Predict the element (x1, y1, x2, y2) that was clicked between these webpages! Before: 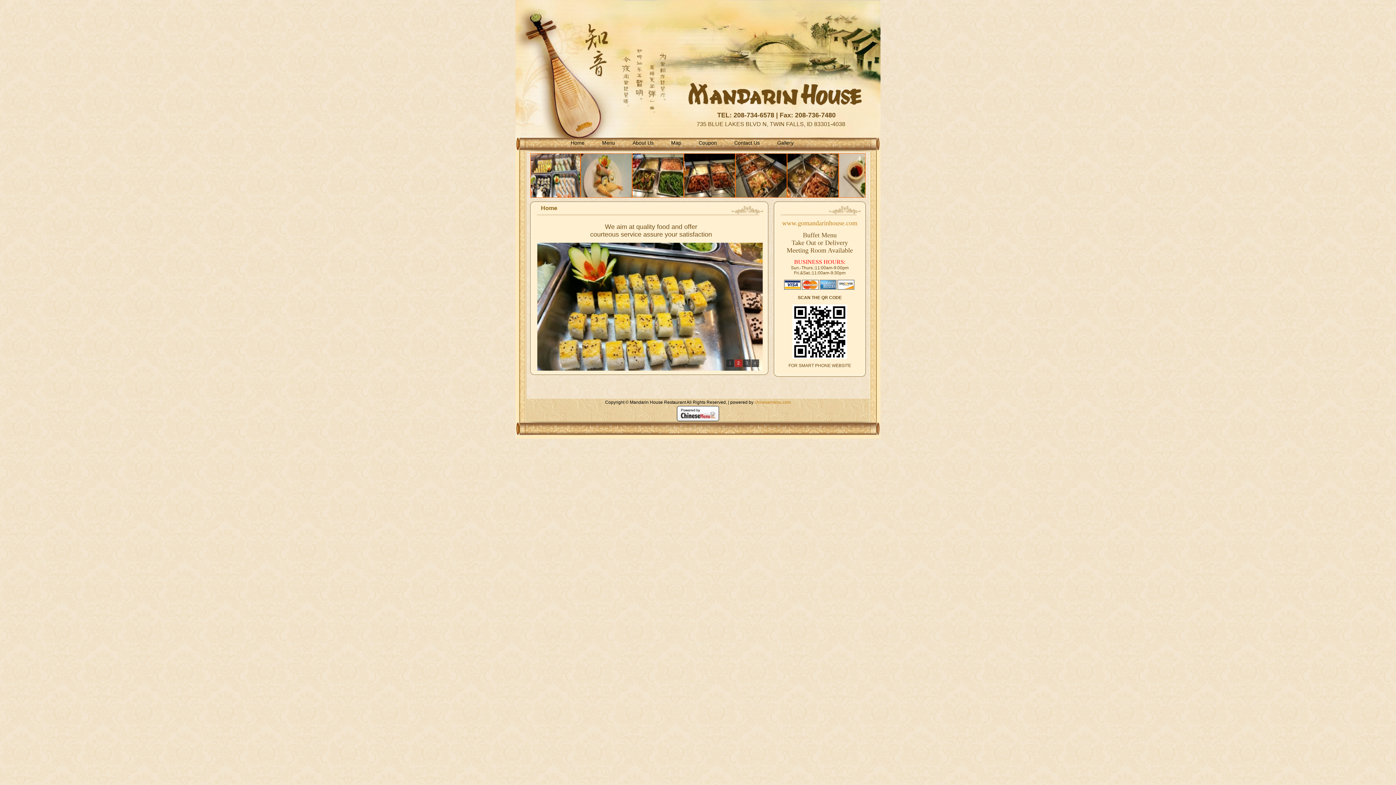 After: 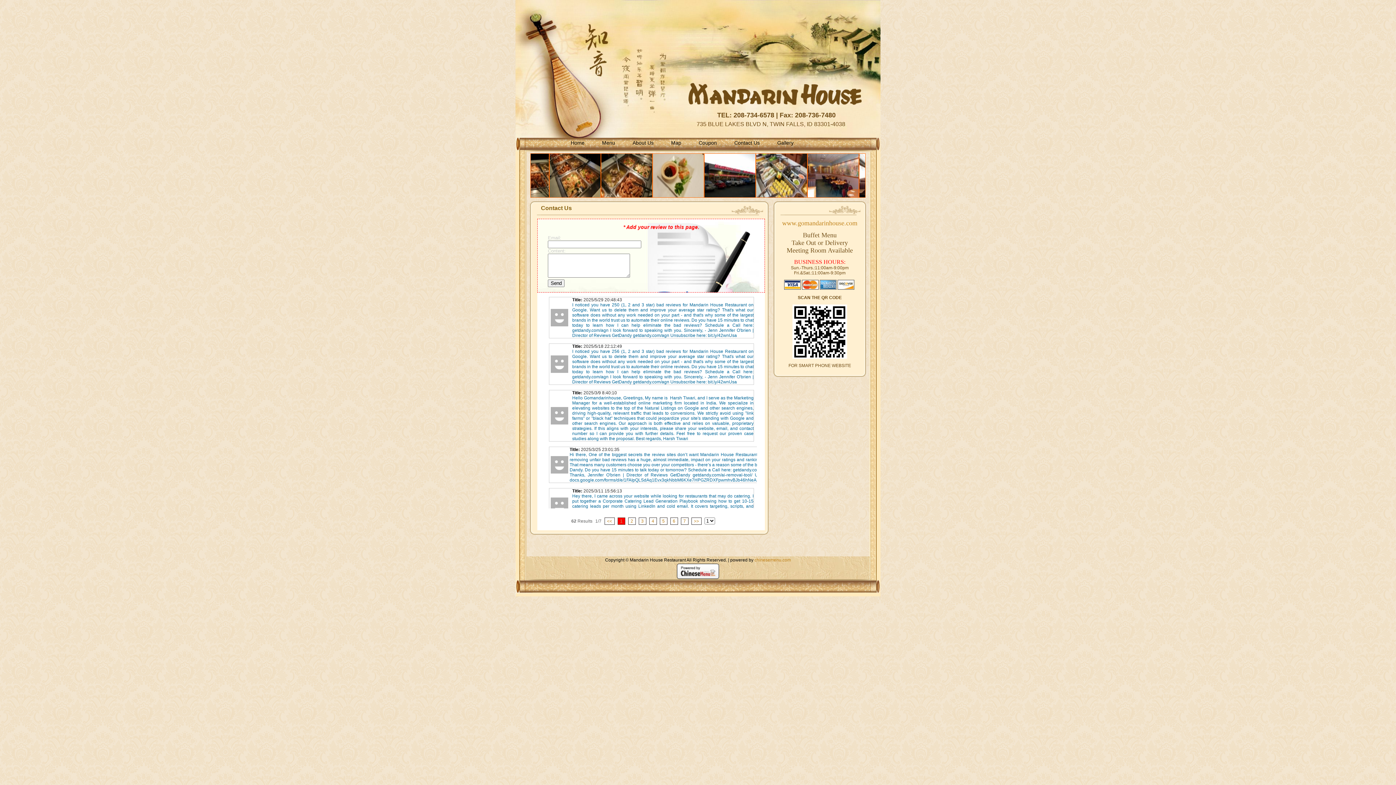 Action: label: Contact Us bbox: (734, 140, 760, 145)